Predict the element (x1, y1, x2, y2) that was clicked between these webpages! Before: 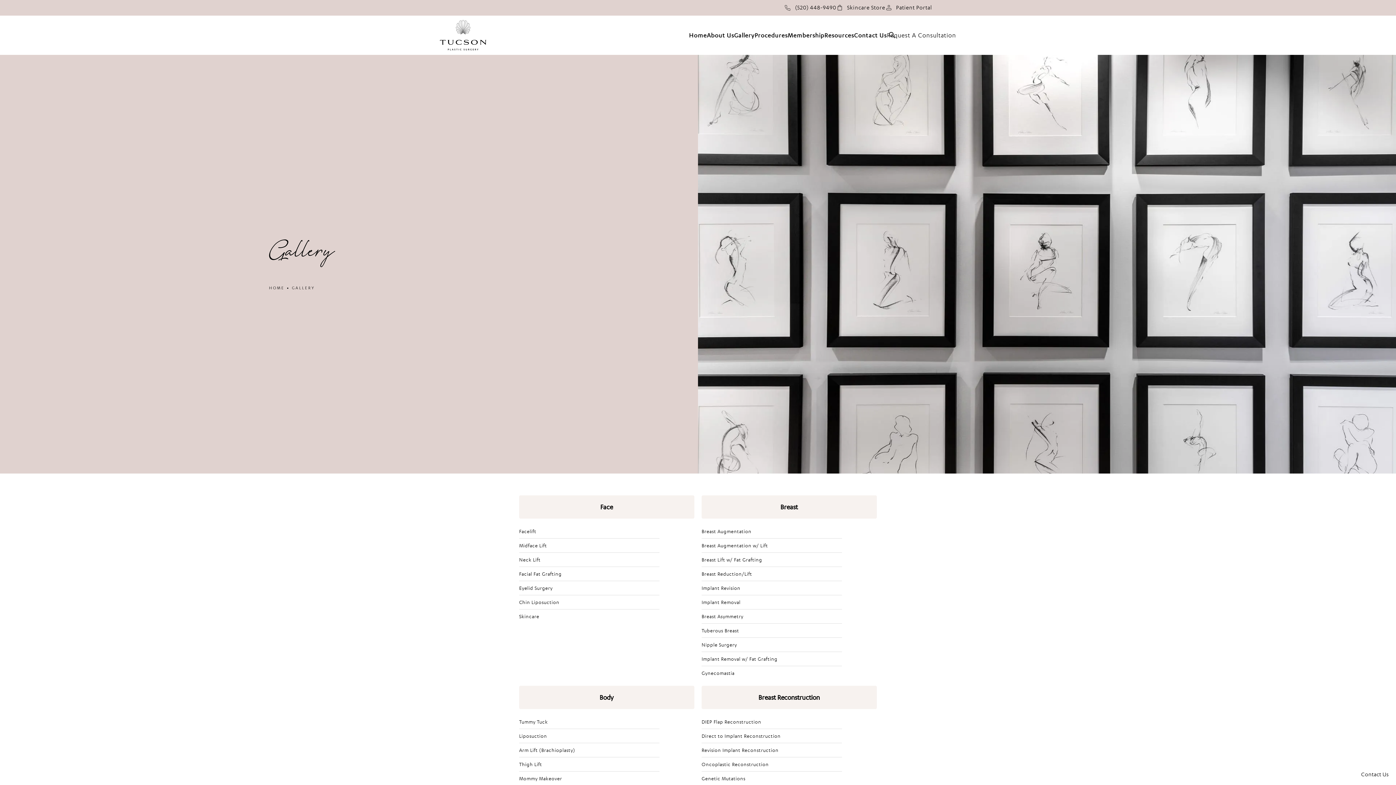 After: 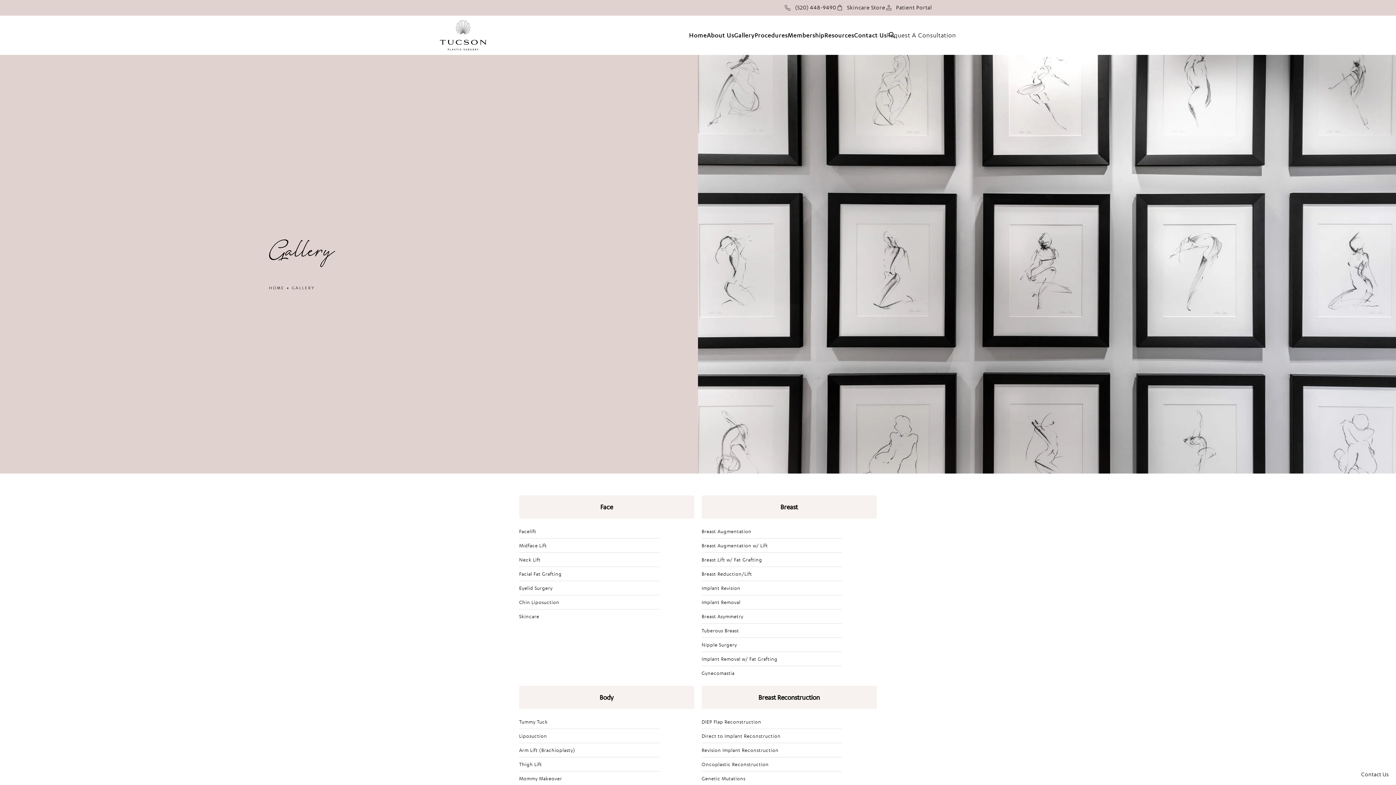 Action: label: Tucson Plastic Surgery on Instagram opens in a new tab bbox: (932, 2, 936, 12)